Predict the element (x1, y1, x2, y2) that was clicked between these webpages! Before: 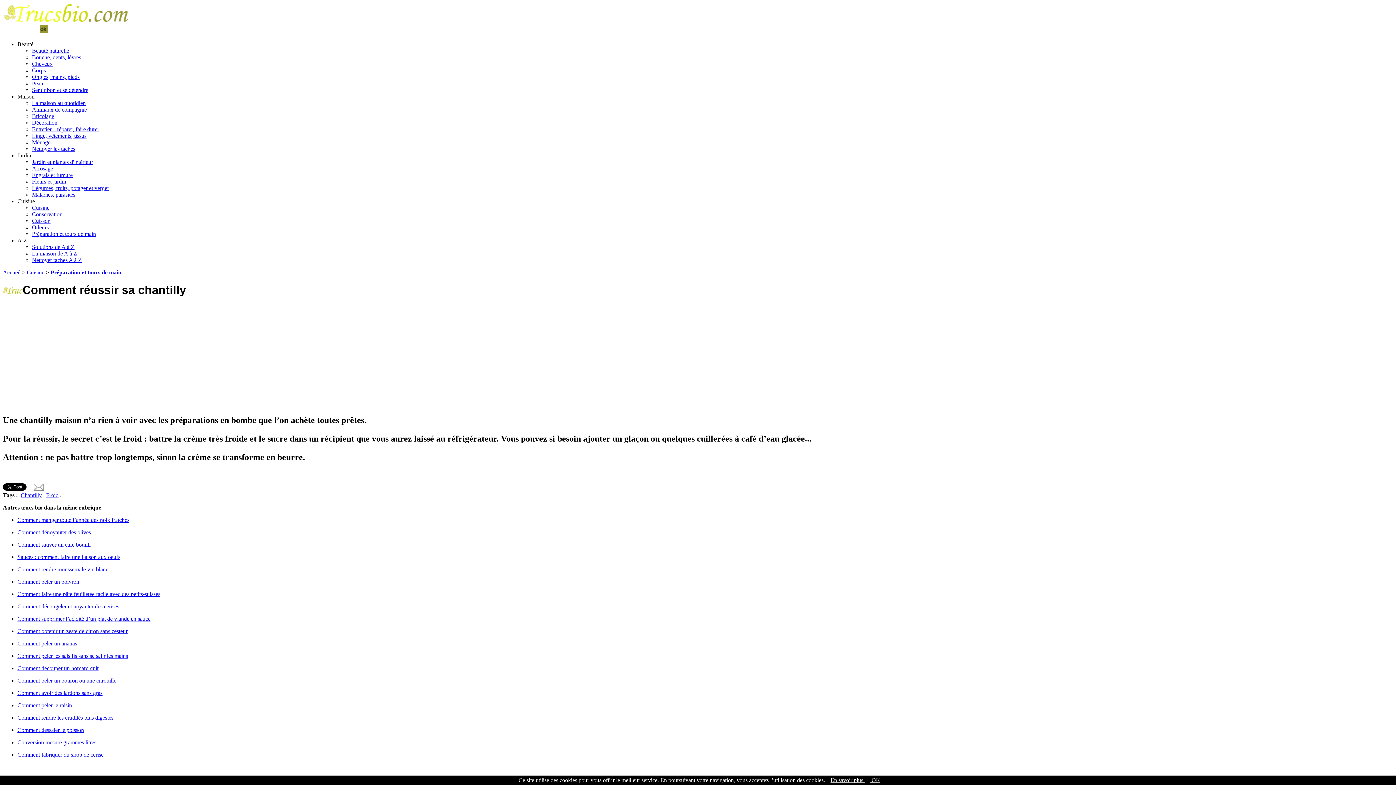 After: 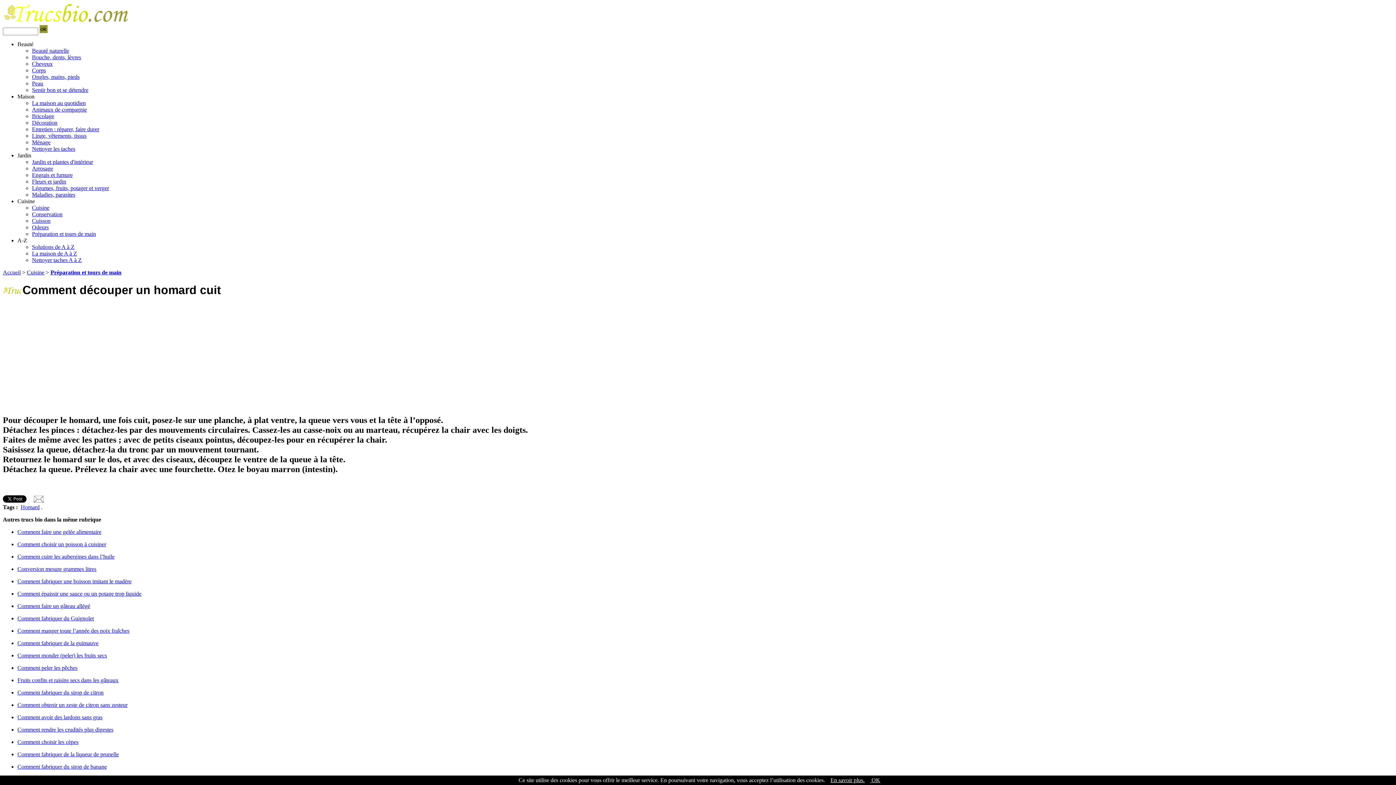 Action: bbox: (17, 665, 98, 671) label: Comment découper un homard cuit